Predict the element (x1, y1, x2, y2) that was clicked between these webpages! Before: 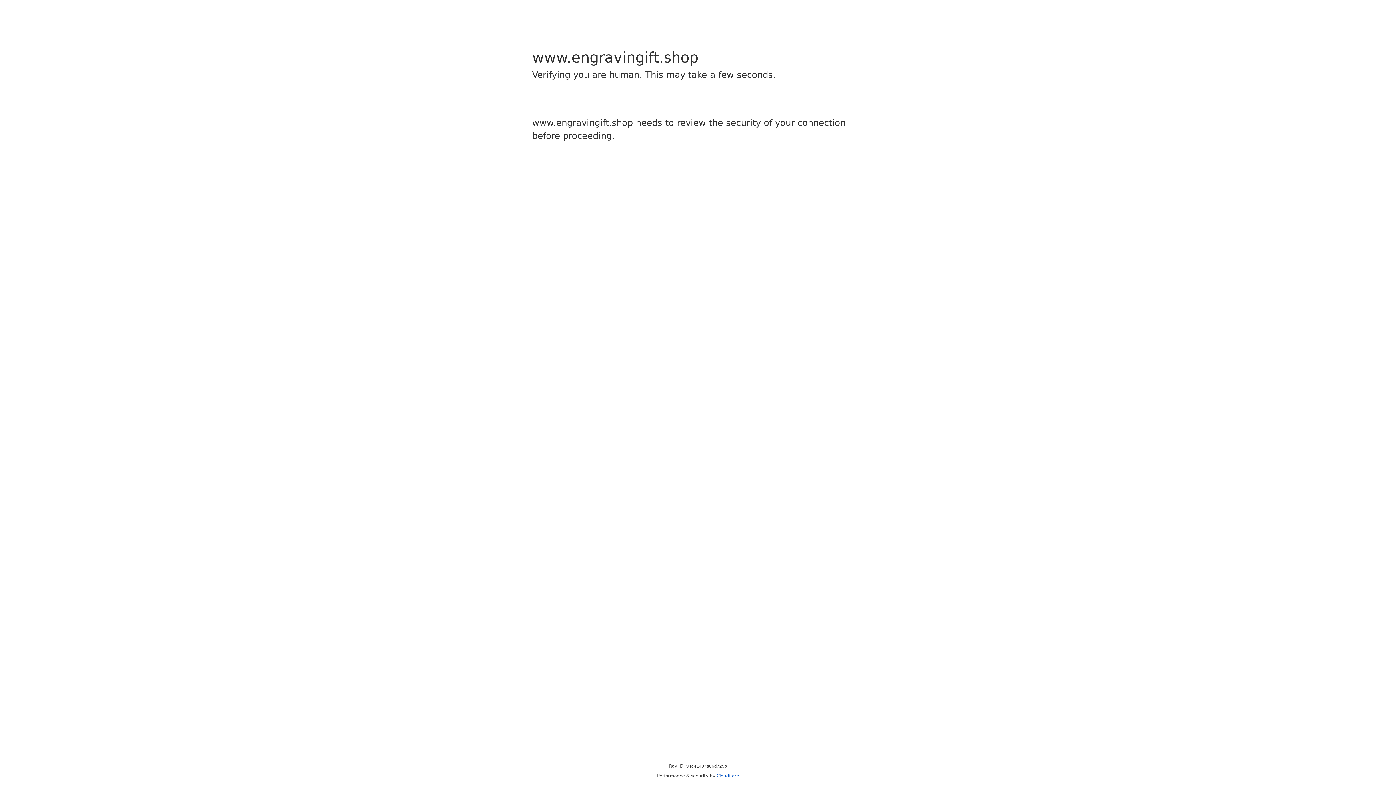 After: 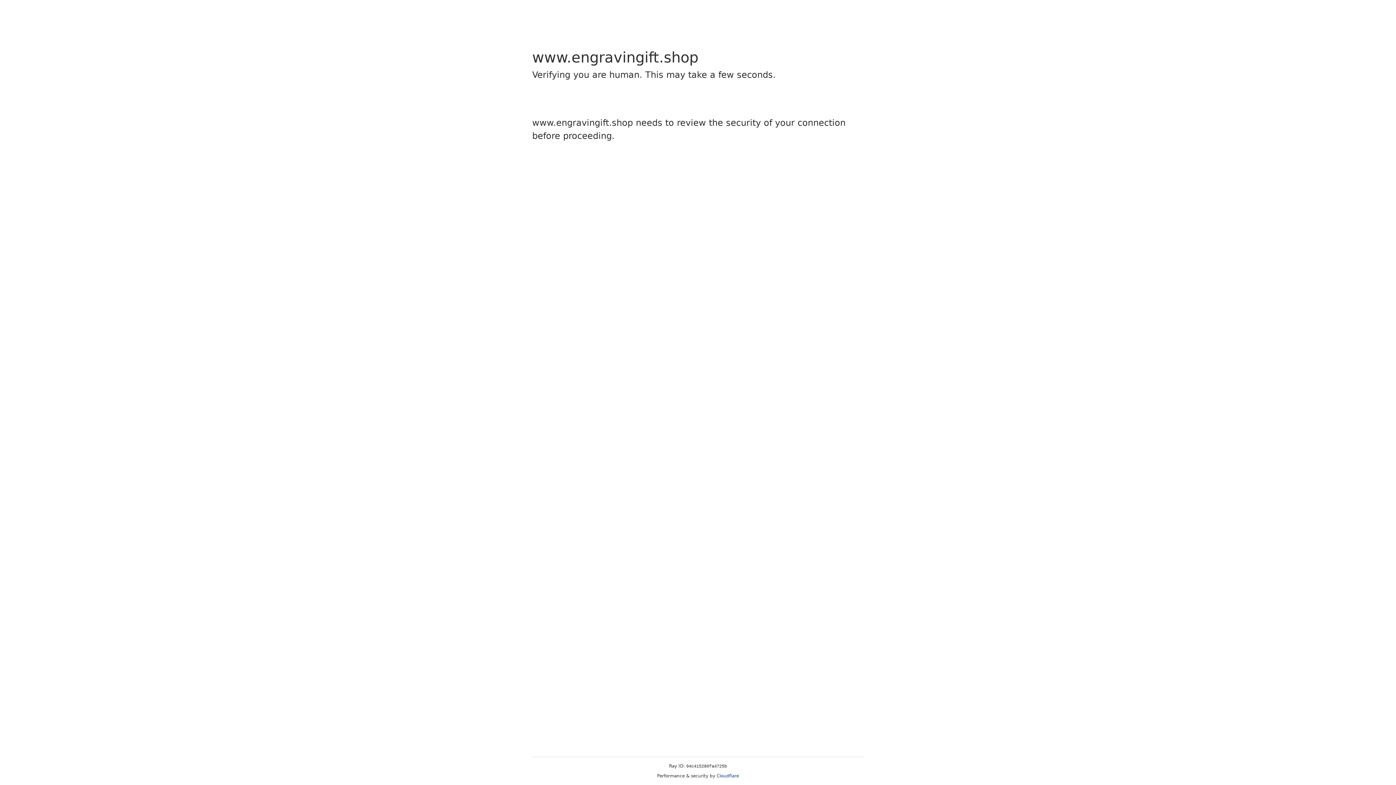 Action: label: Cloudflare bbox: (716, 773, 739, 778)